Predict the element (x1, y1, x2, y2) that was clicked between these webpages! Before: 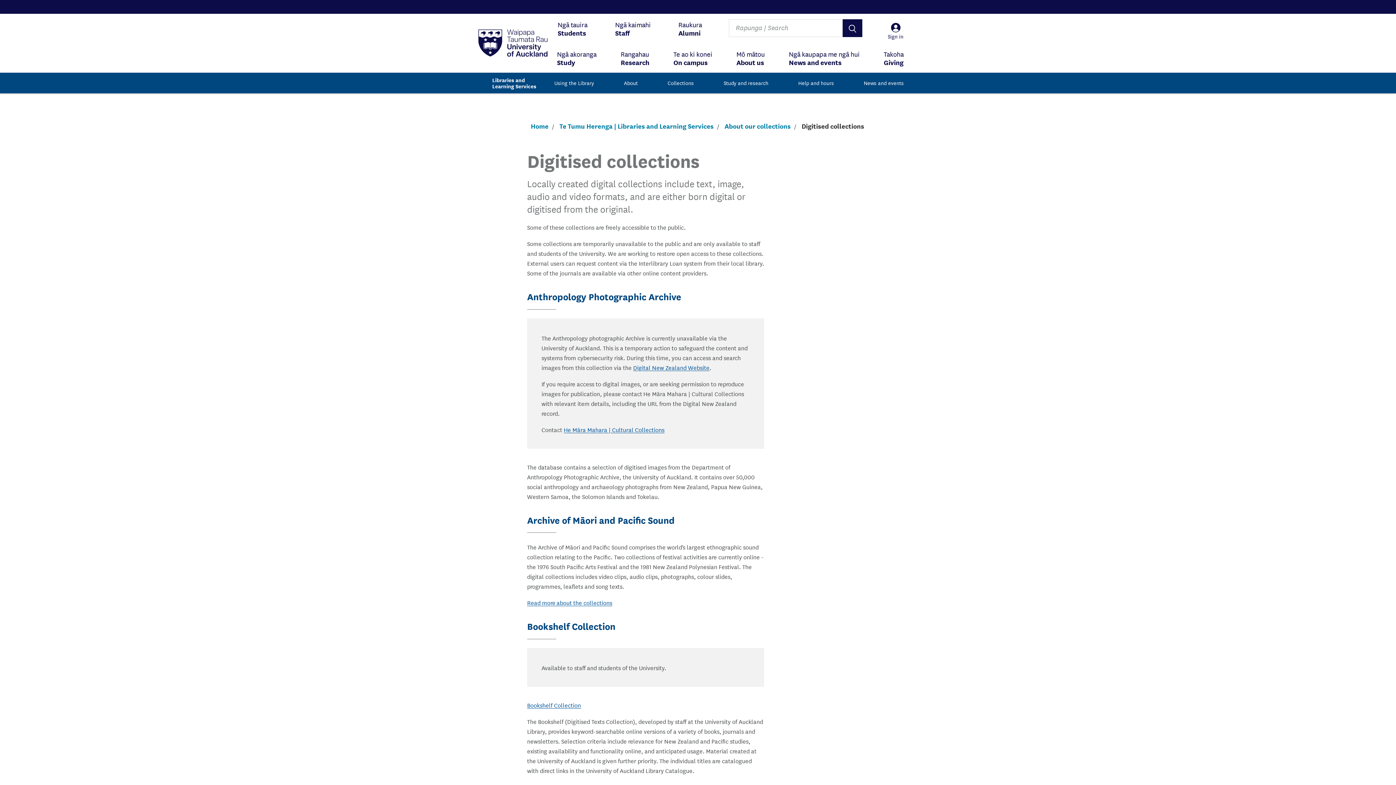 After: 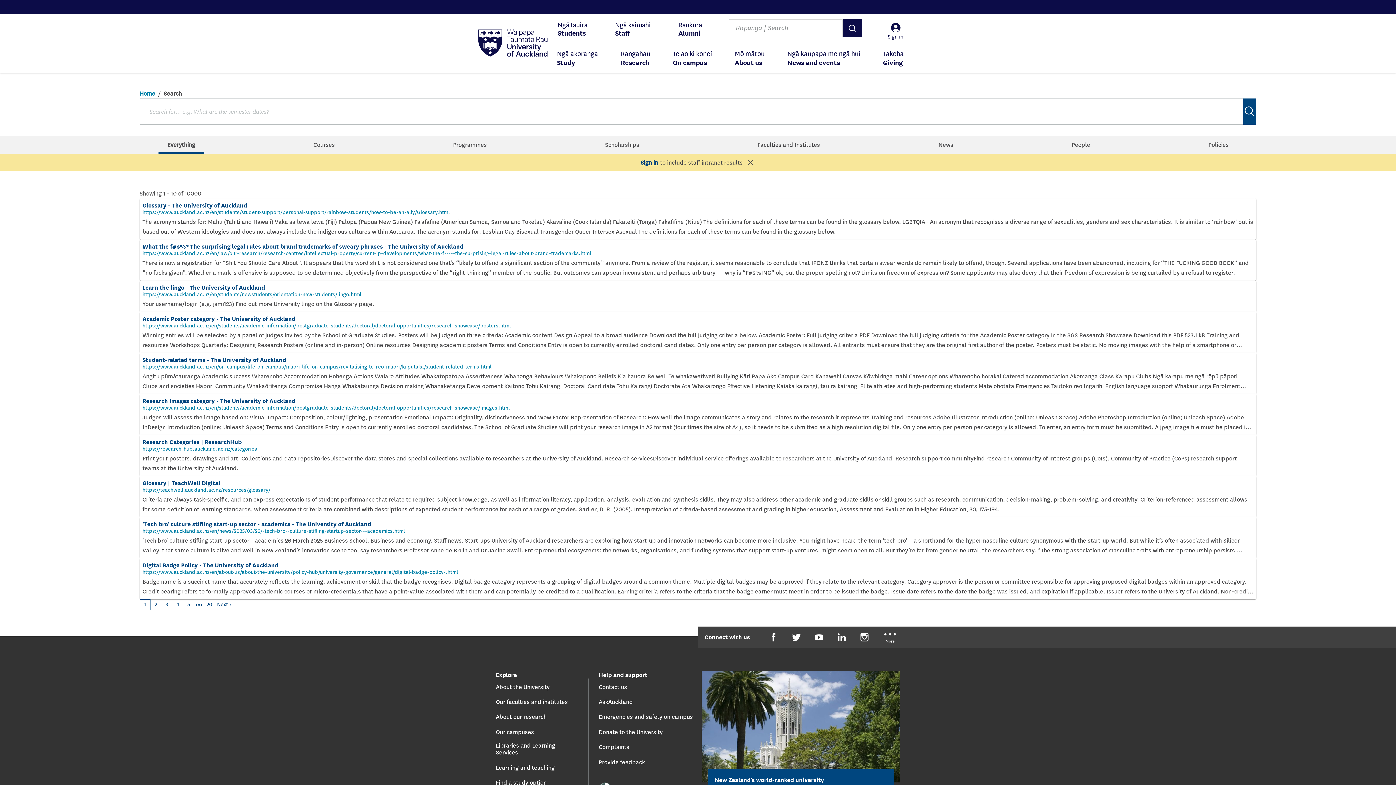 Action: bbox: (842, 19, 862, 37) label: Search